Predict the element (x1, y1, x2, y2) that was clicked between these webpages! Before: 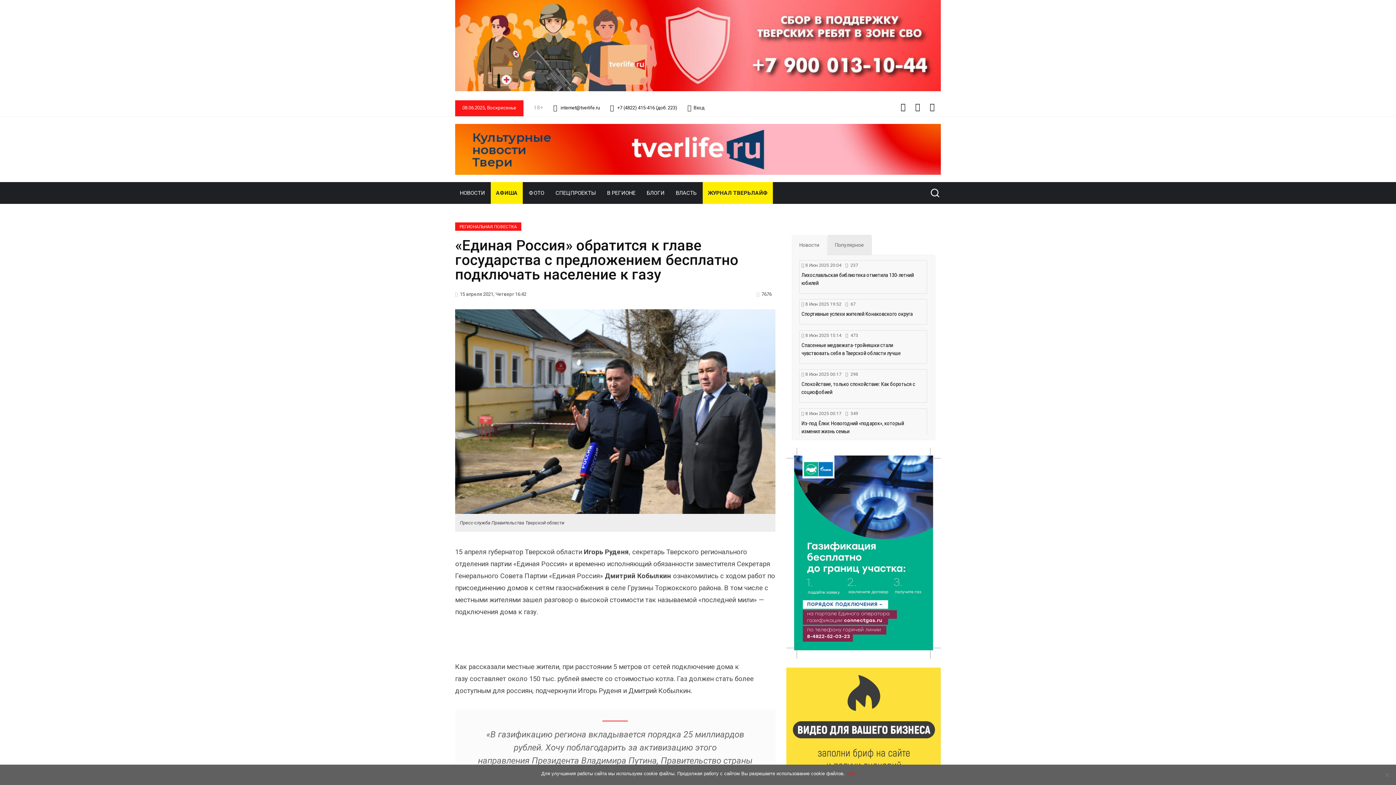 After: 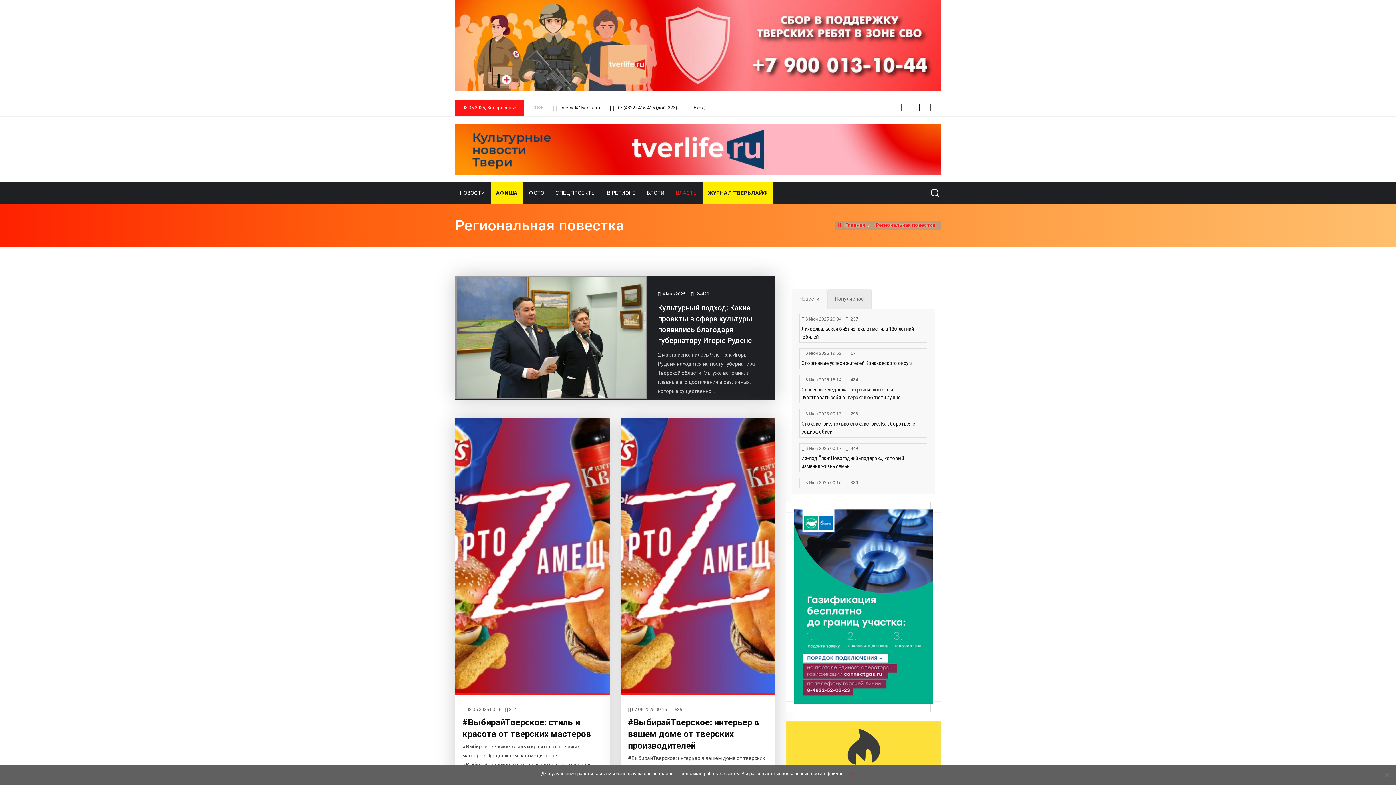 Action: label: ВЛАСТЬ bbox: (676, 182, 696, 203)